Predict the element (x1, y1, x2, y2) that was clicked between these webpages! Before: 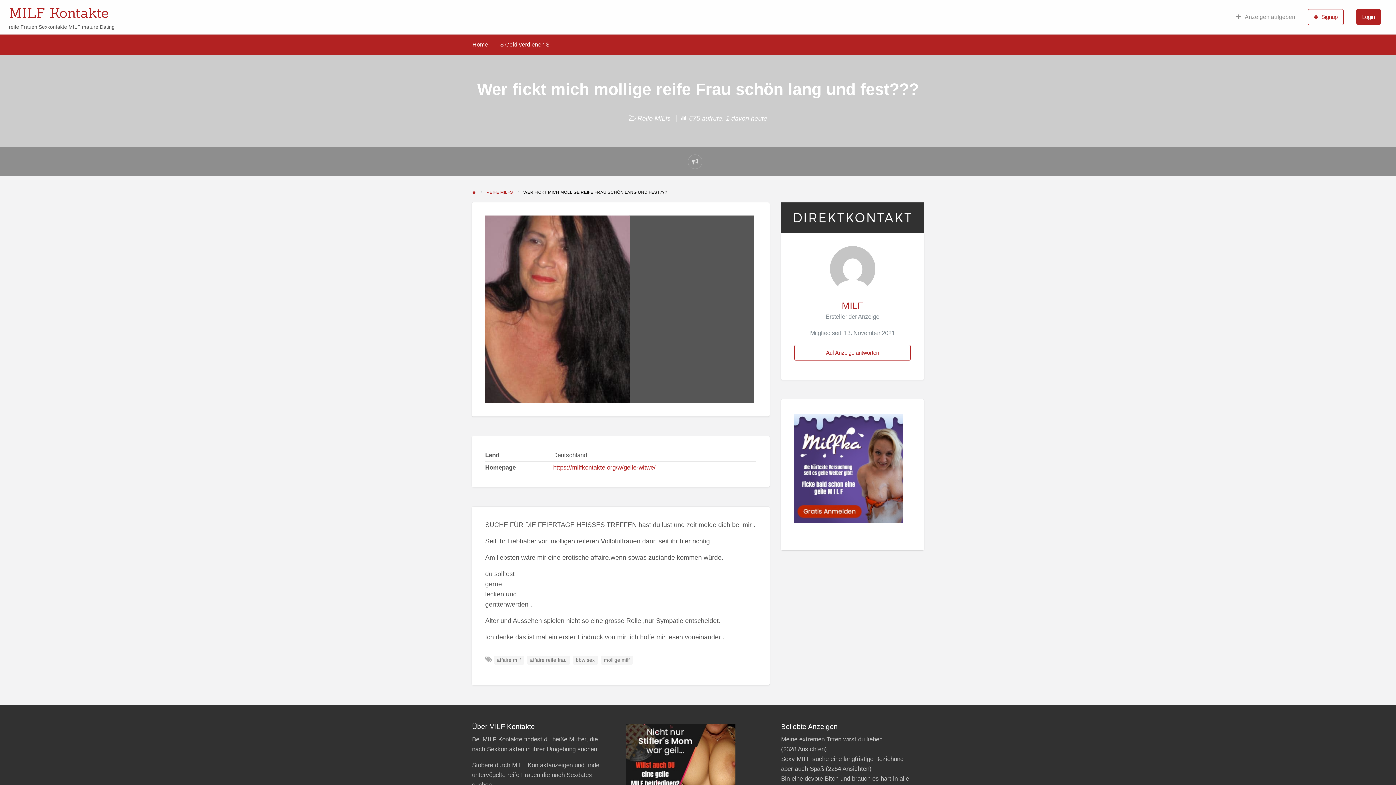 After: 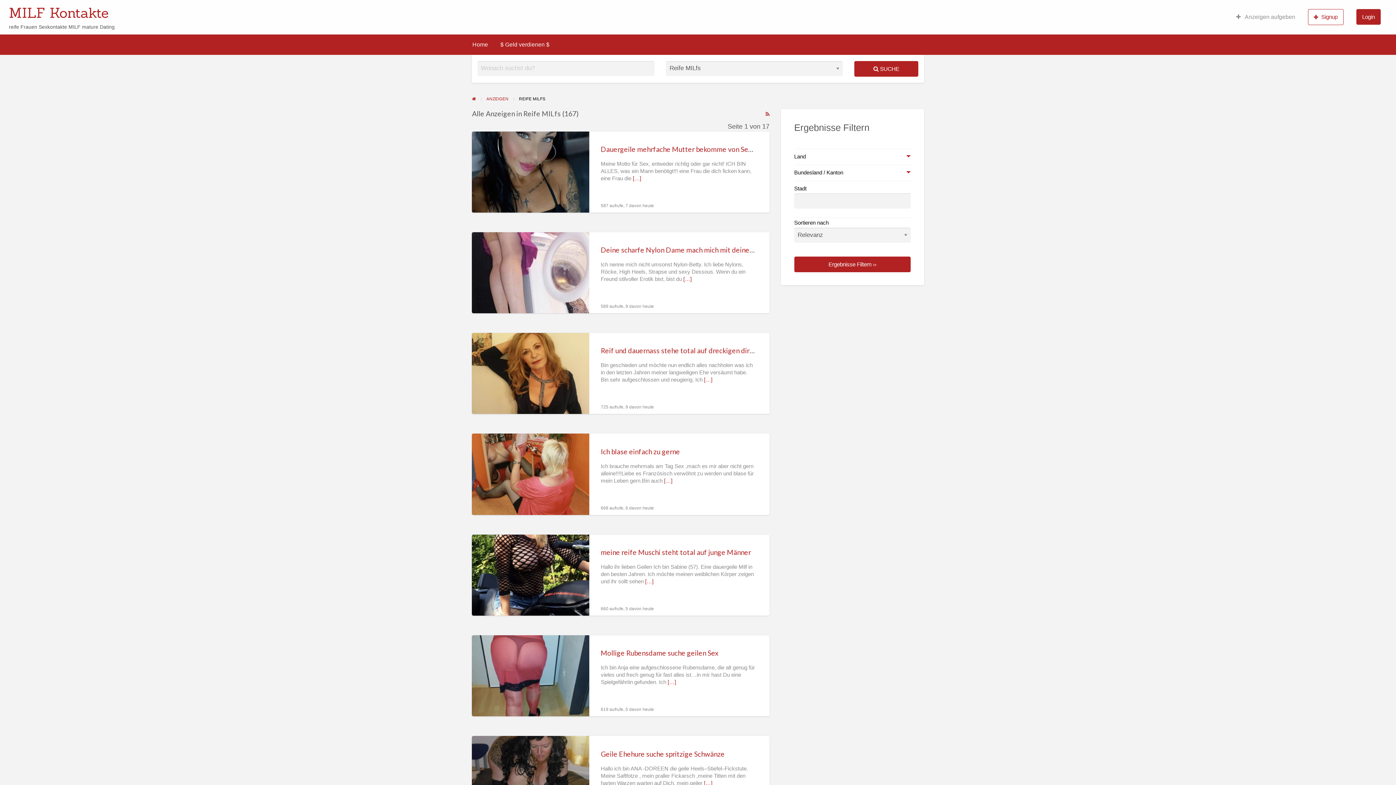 Action: label: REIFE MILFS bbox: (486, 189, 513, 194)